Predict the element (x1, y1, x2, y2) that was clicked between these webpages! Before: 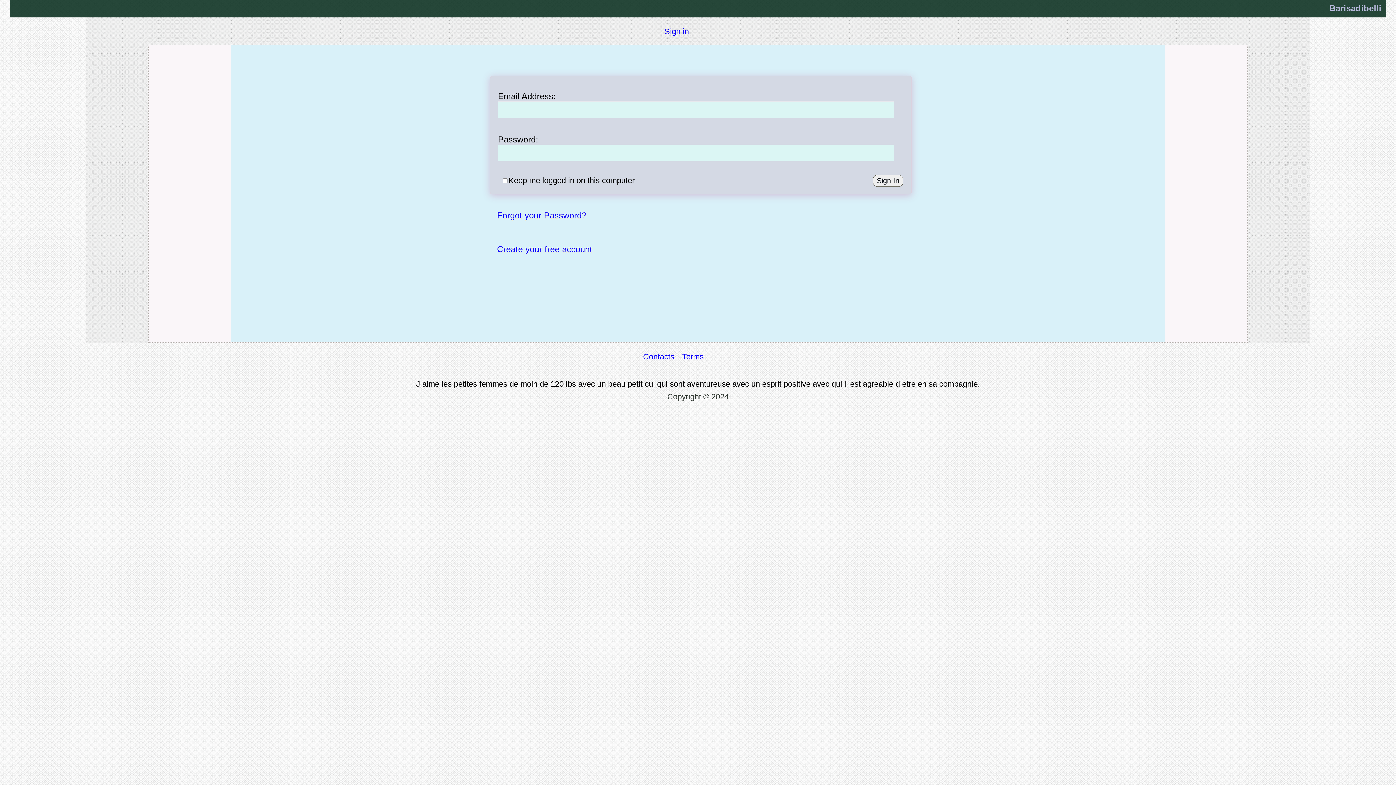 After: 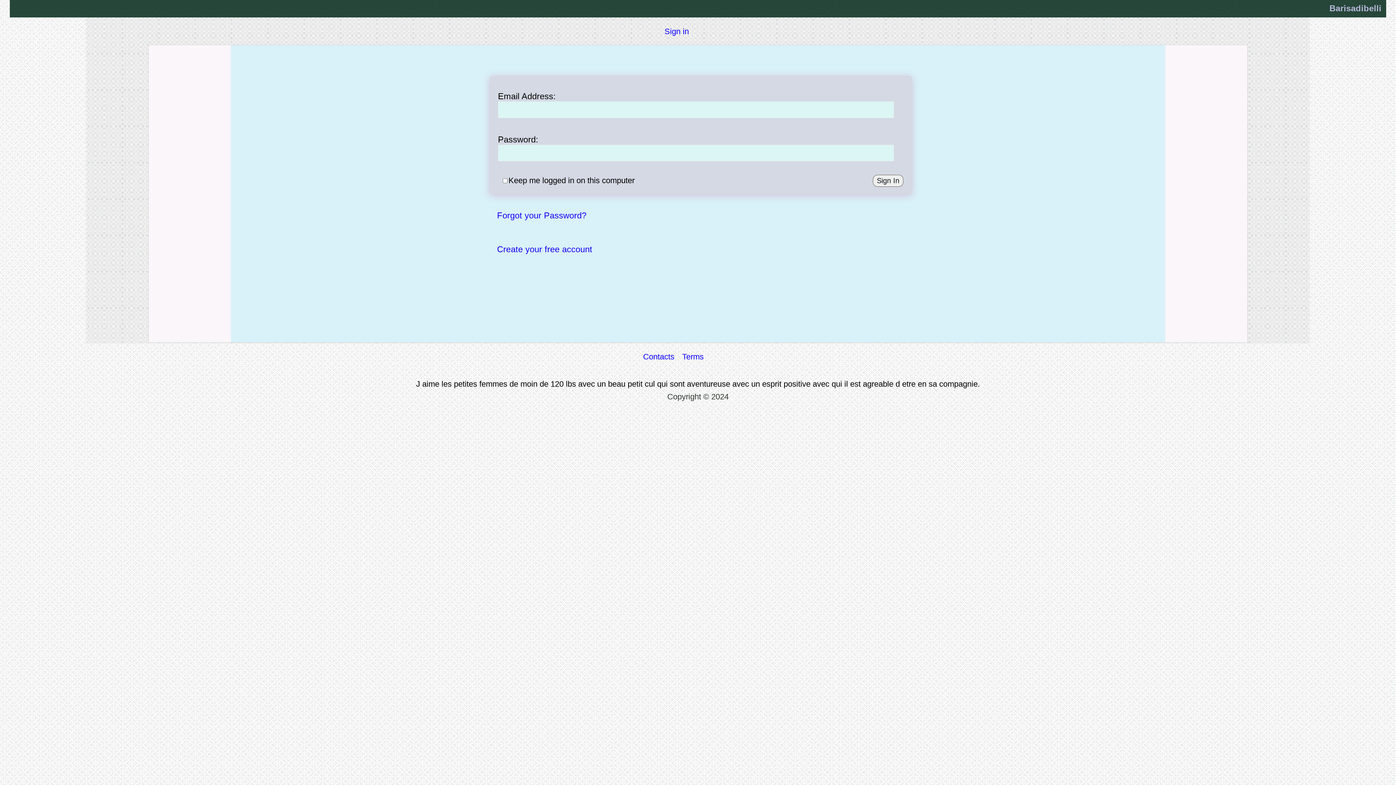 Action: label: Sign in bbox: (664, 26, 689, 36)